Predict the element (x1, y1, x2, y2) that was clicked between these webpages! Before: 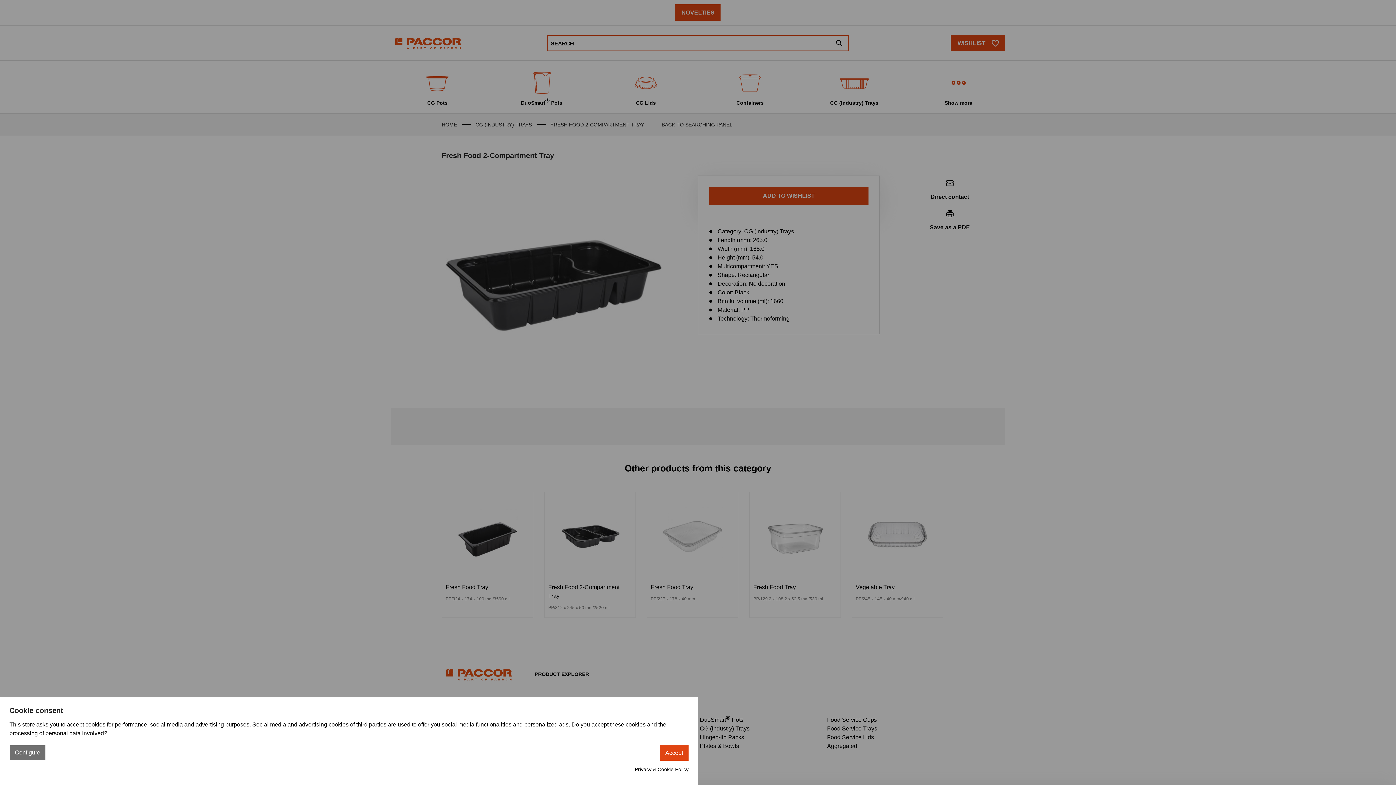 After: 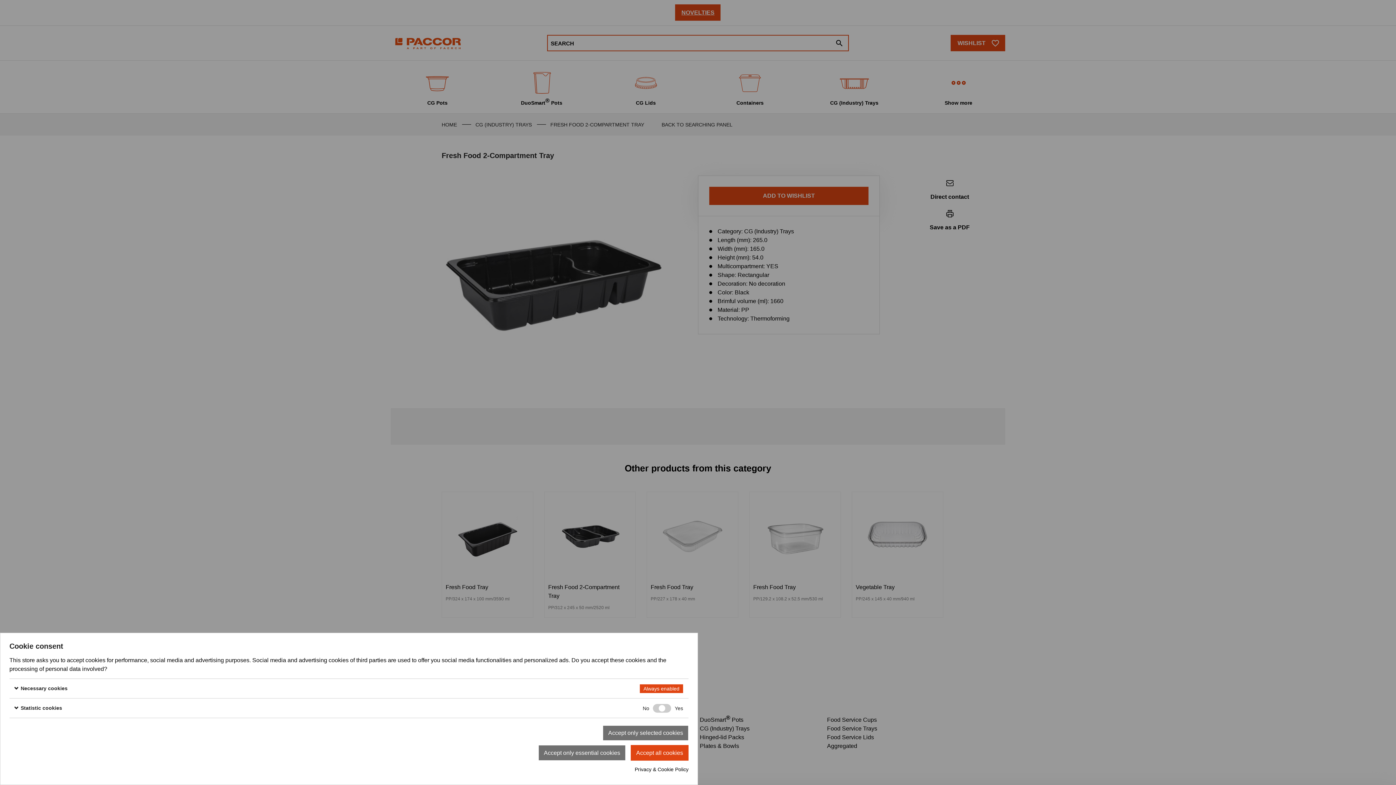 Action: bbox: (9, 745, 45, 760) label: Configure